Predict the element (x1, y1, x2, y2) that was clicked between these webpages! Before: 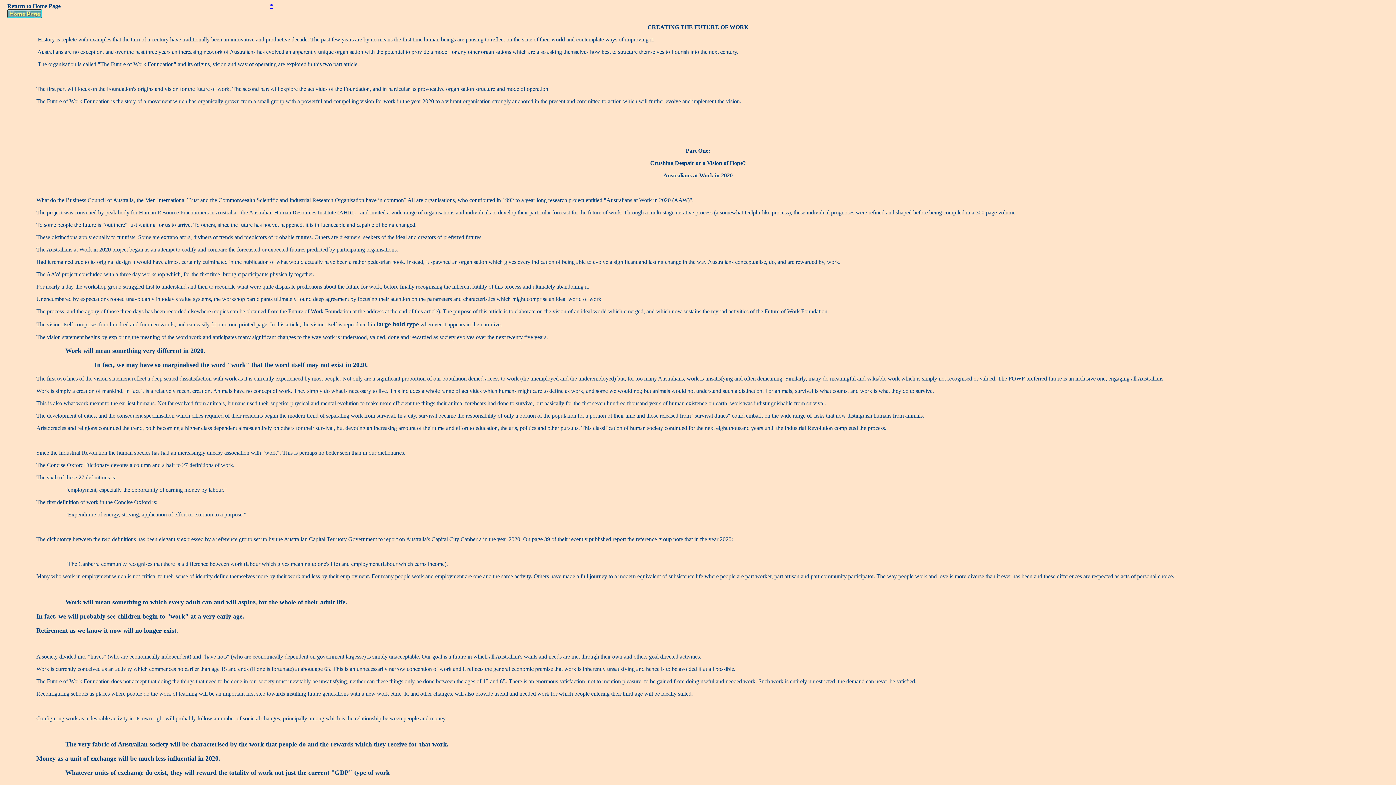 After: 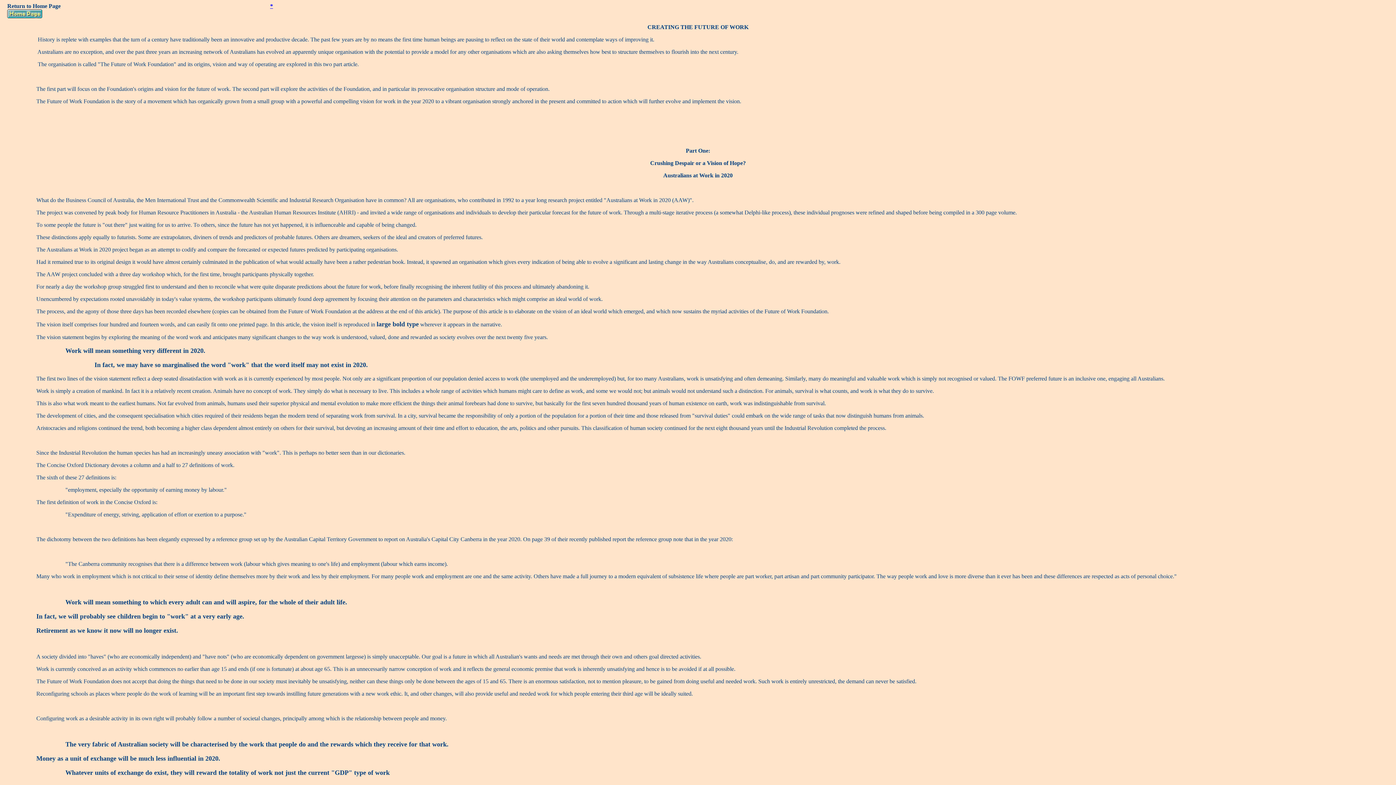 Action: label: * bbox: (270, 2, 273, 9)